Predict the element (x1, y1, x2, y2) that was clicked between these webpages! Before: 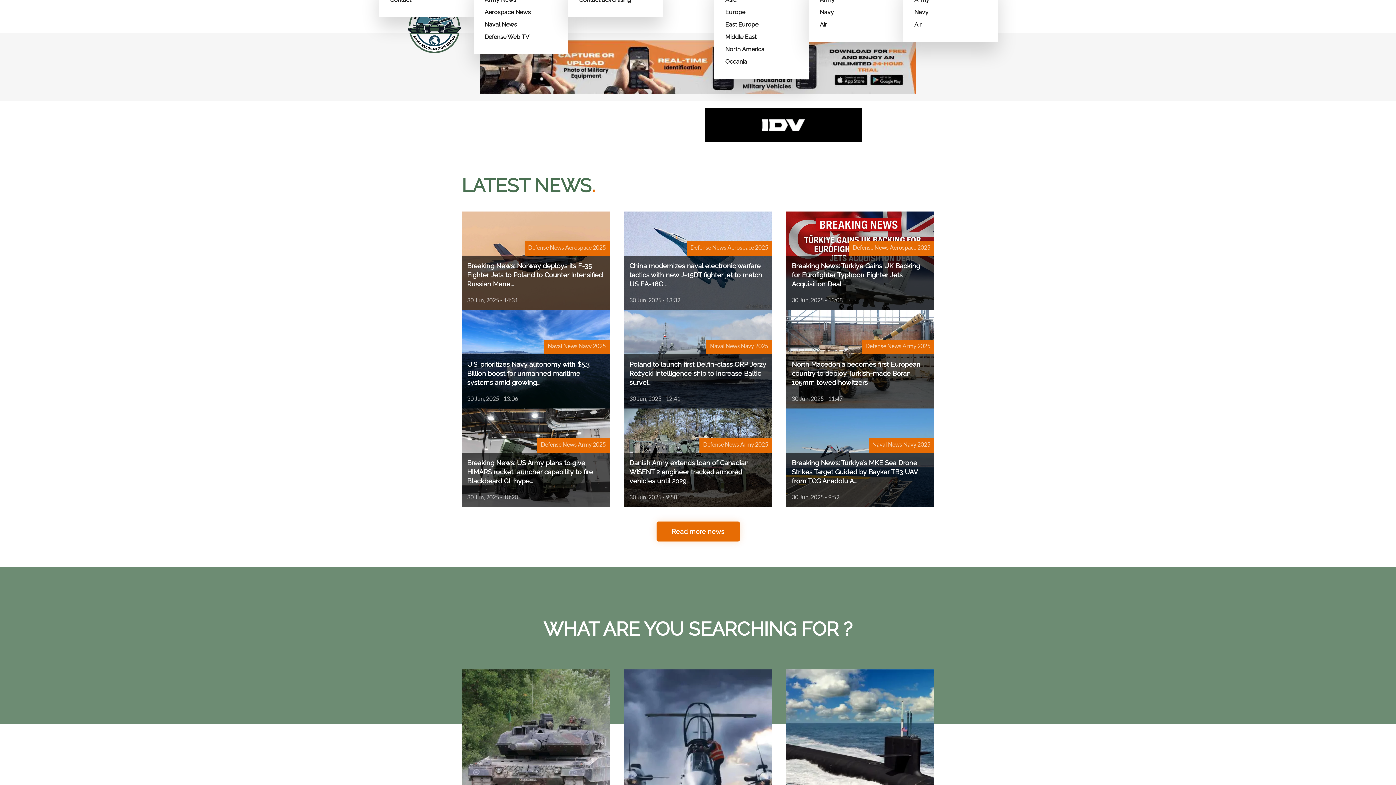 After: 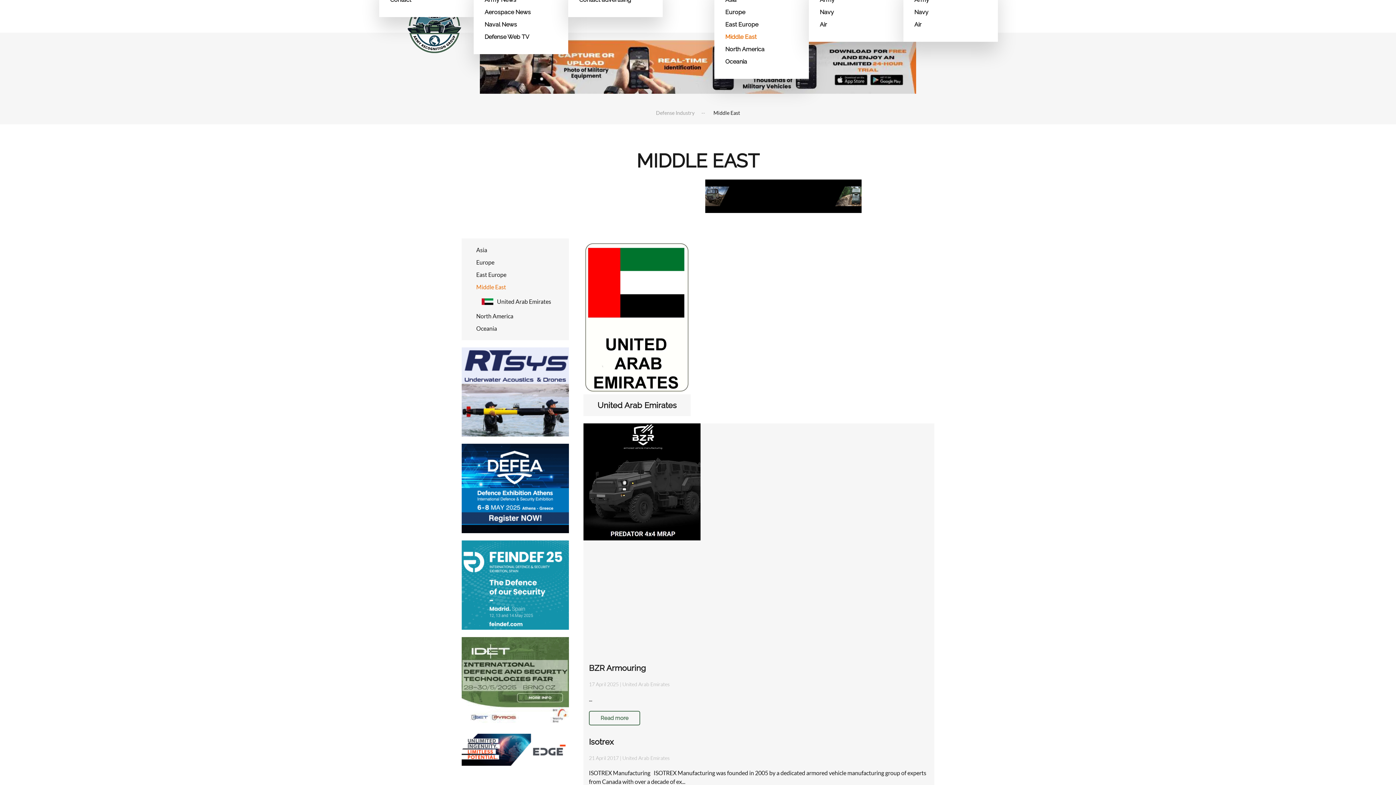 Action: label: Middle East bbox: (721, 30, 794, 43)